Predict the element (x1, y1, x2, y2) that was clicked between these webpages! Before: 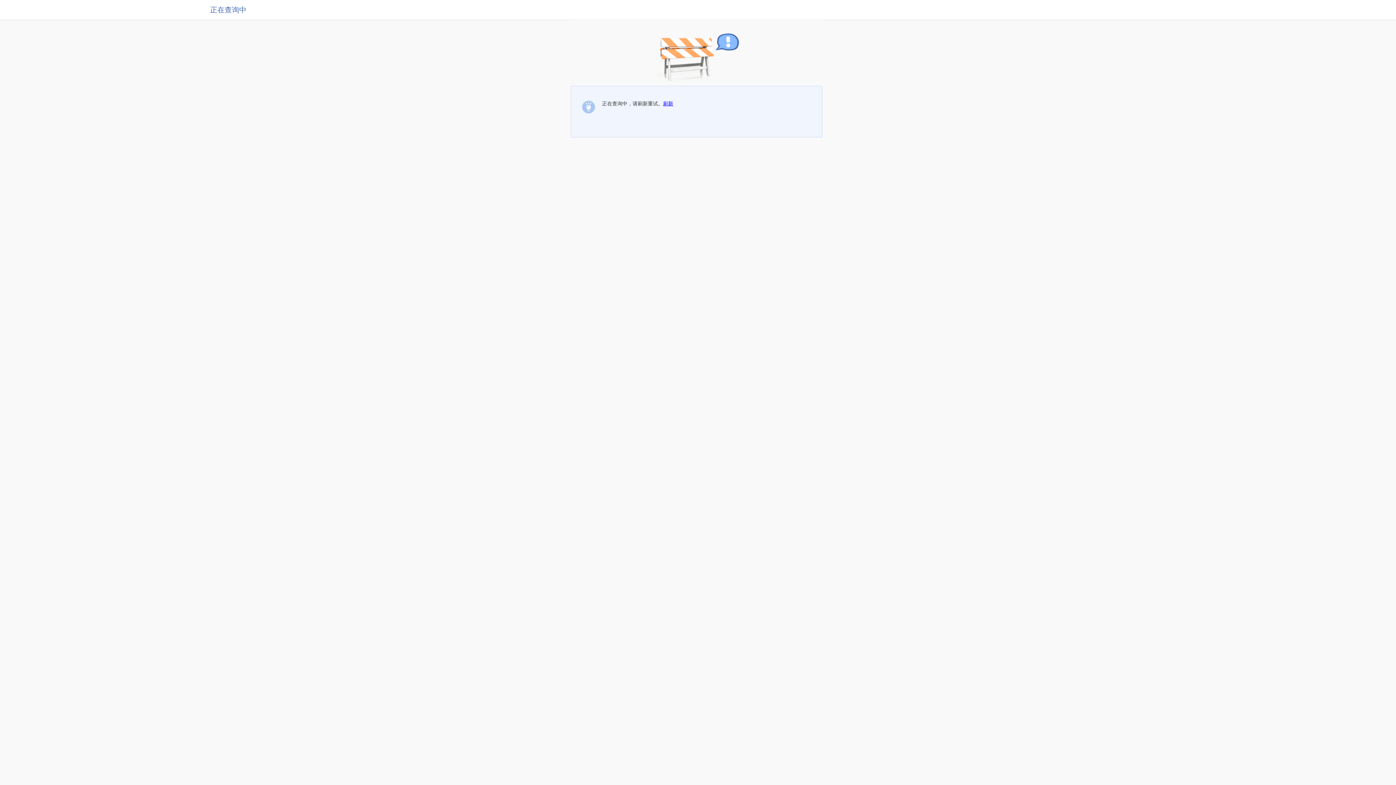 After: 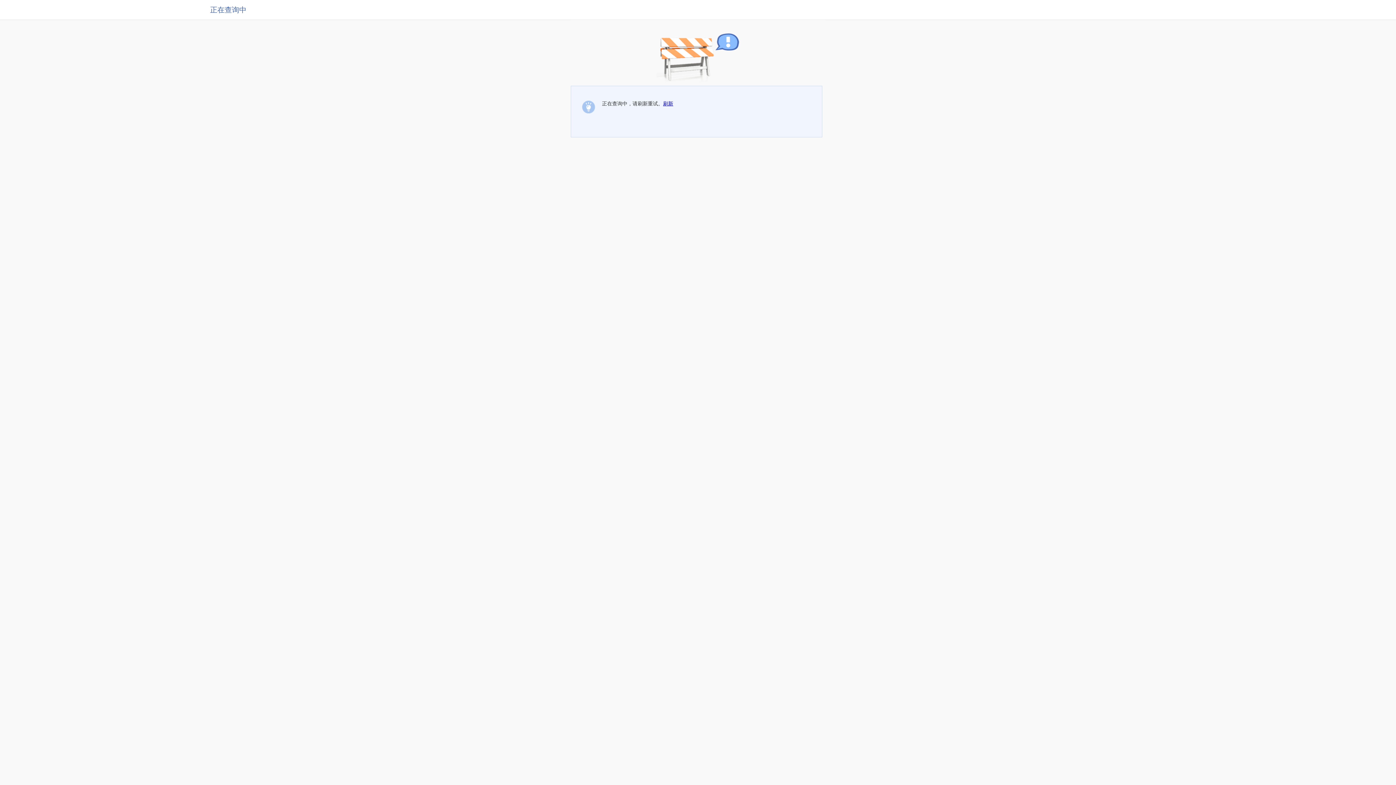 Action: label: 刷新 bbox: (663, 100, 673, 106)